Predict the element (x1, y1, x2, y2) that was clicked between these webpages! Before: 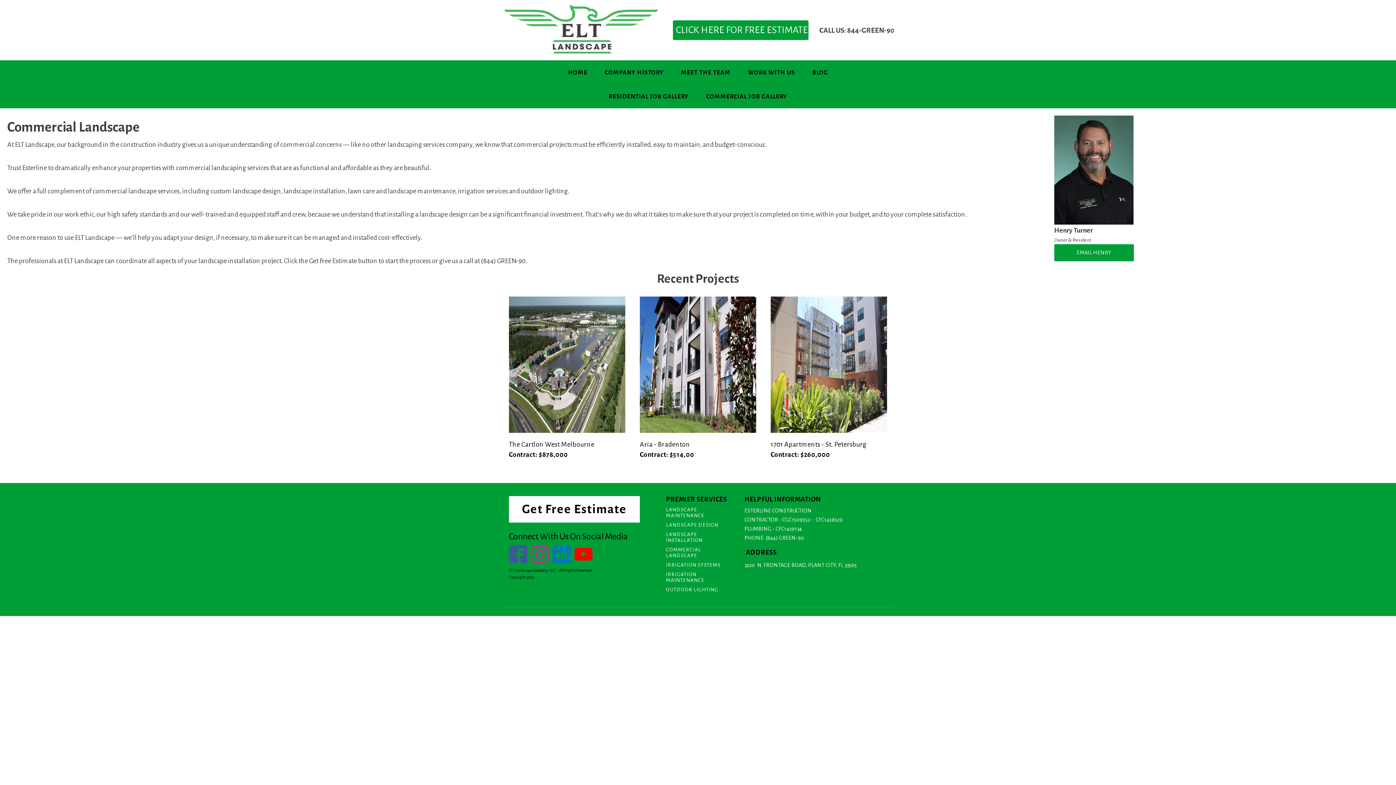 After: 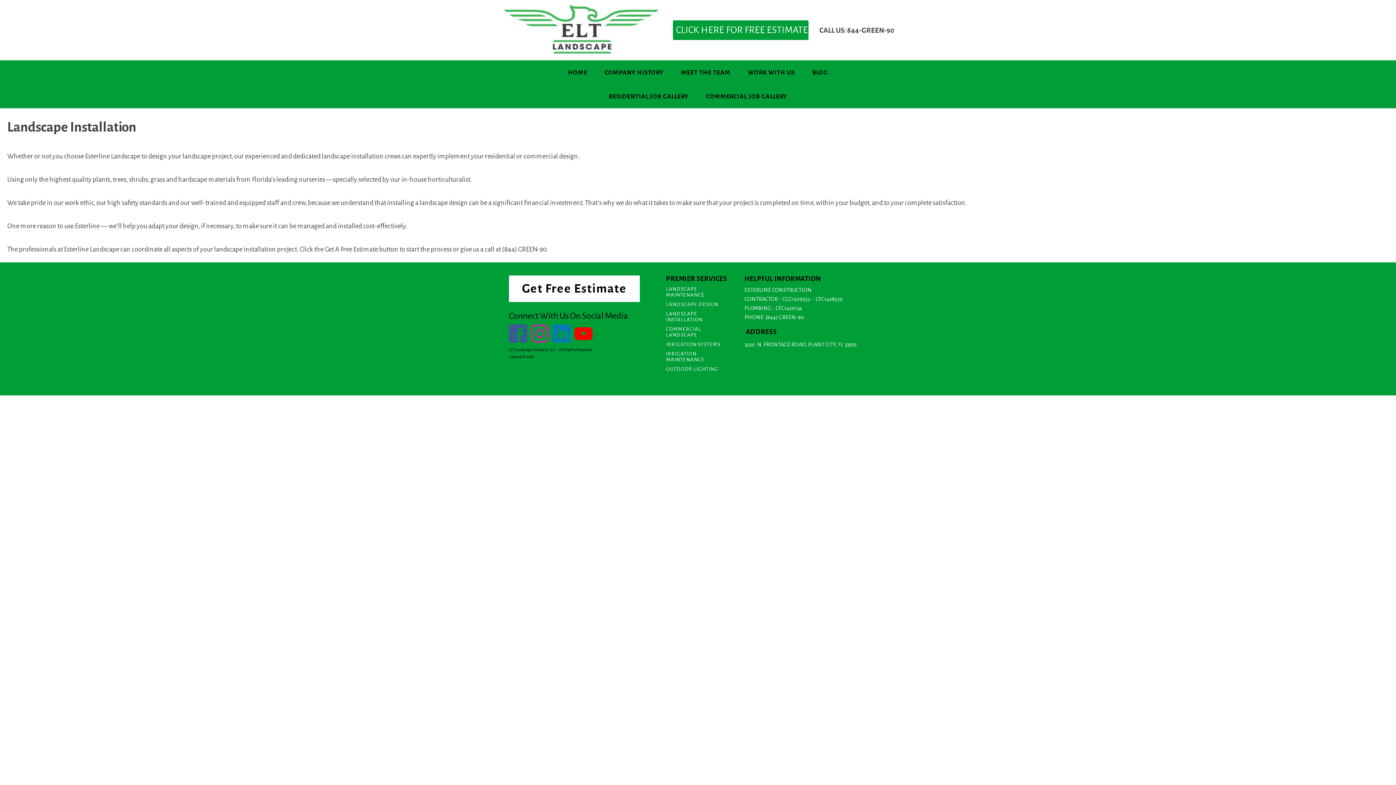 Action: label: LANDSCAPE INSTALLATION bbox: (666, 532, 727, 543)